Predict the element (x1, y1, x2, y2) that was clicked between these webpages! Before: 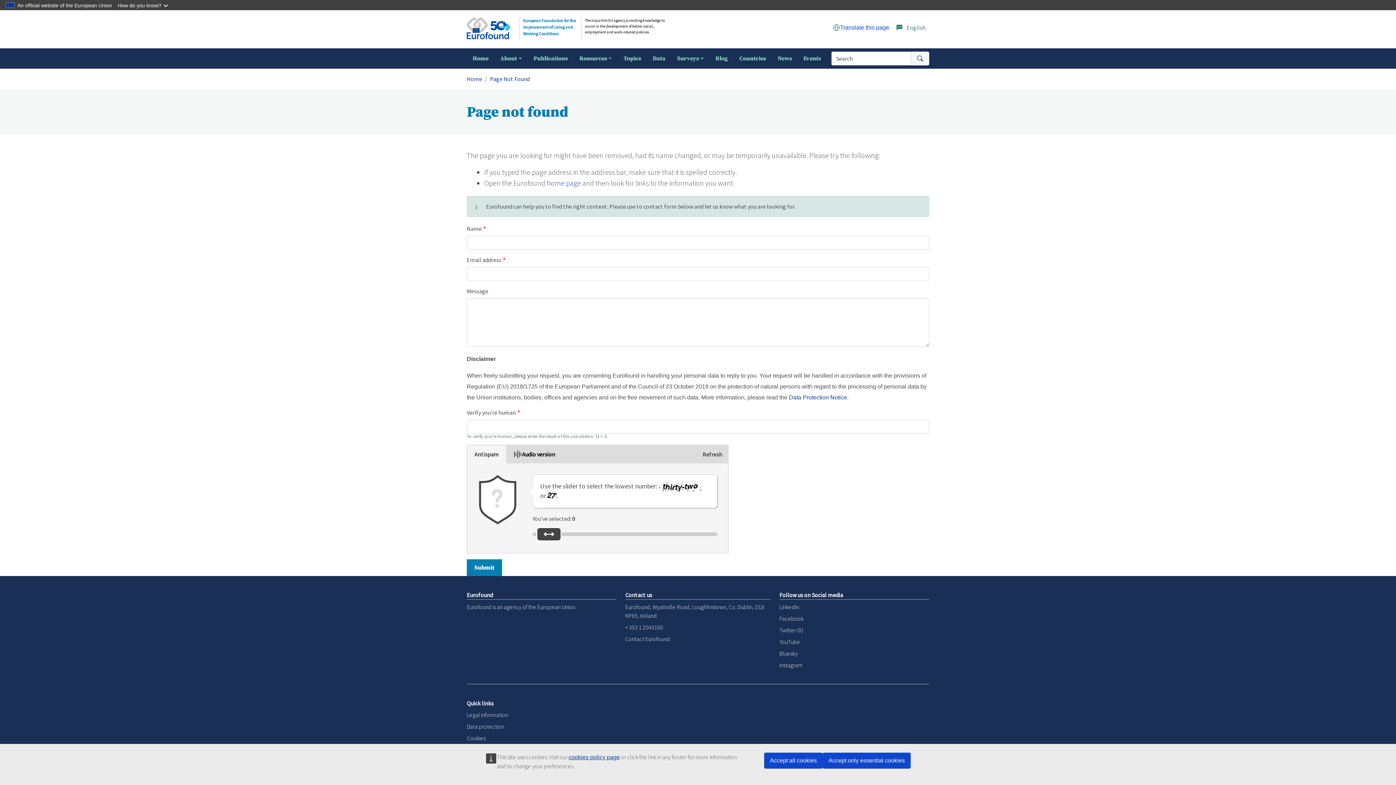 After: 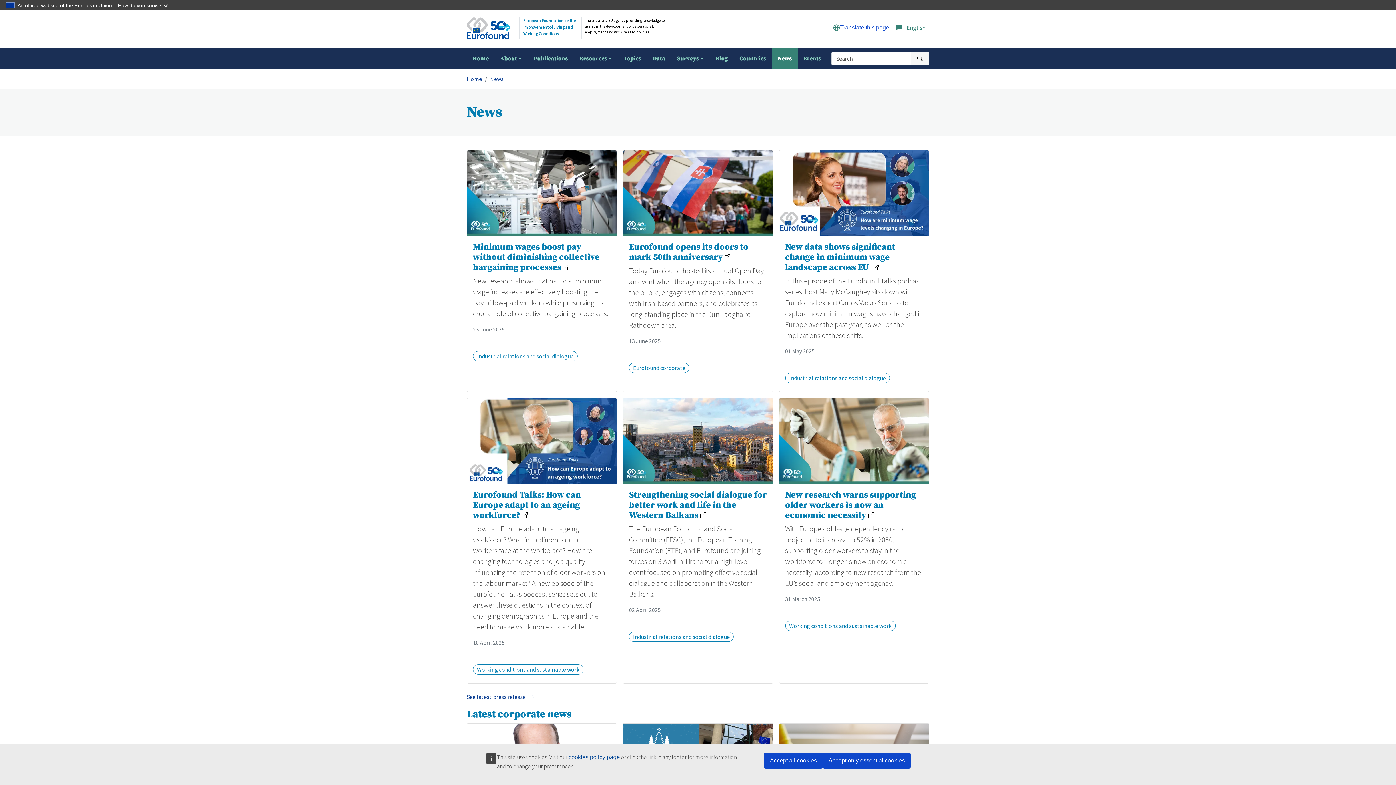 Action: label: News bbox: (772, 48, 797, 68)